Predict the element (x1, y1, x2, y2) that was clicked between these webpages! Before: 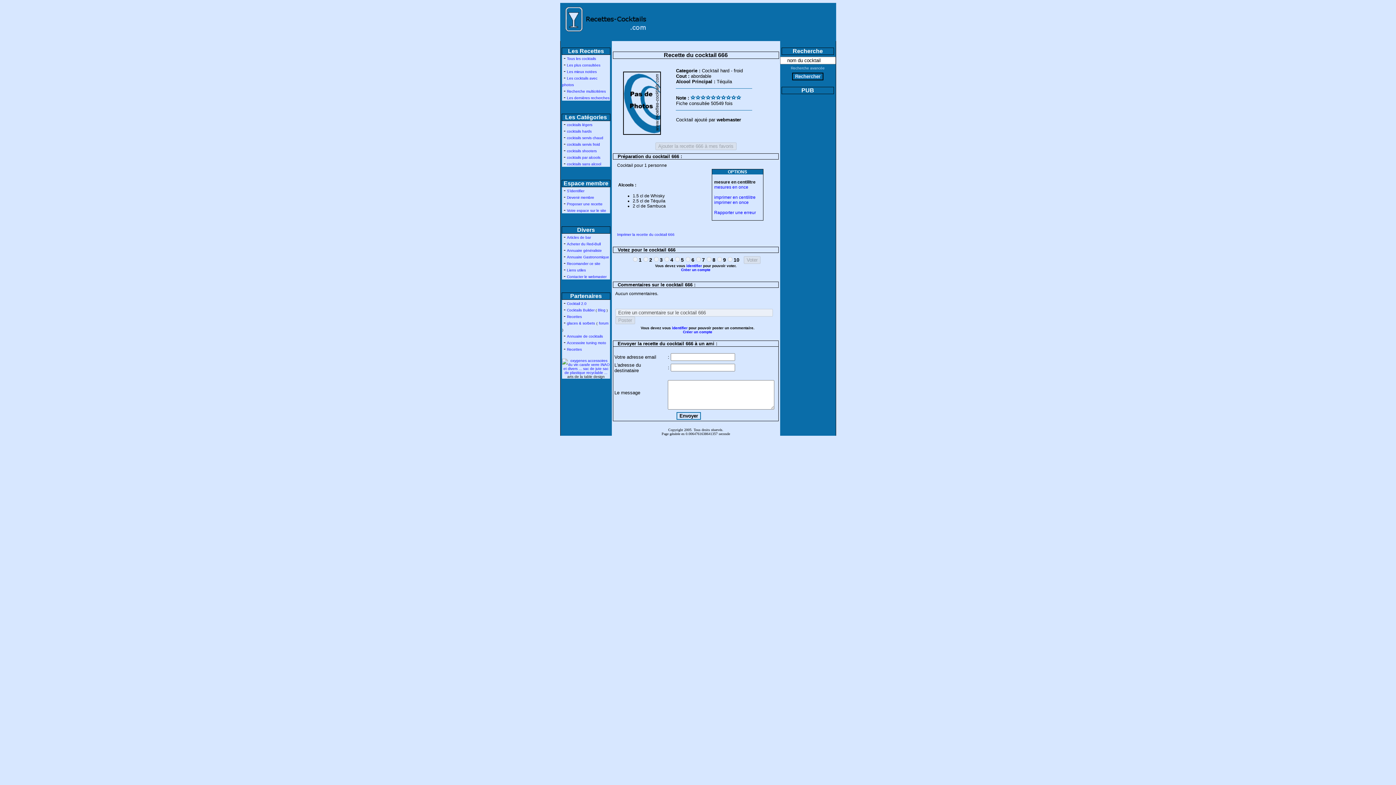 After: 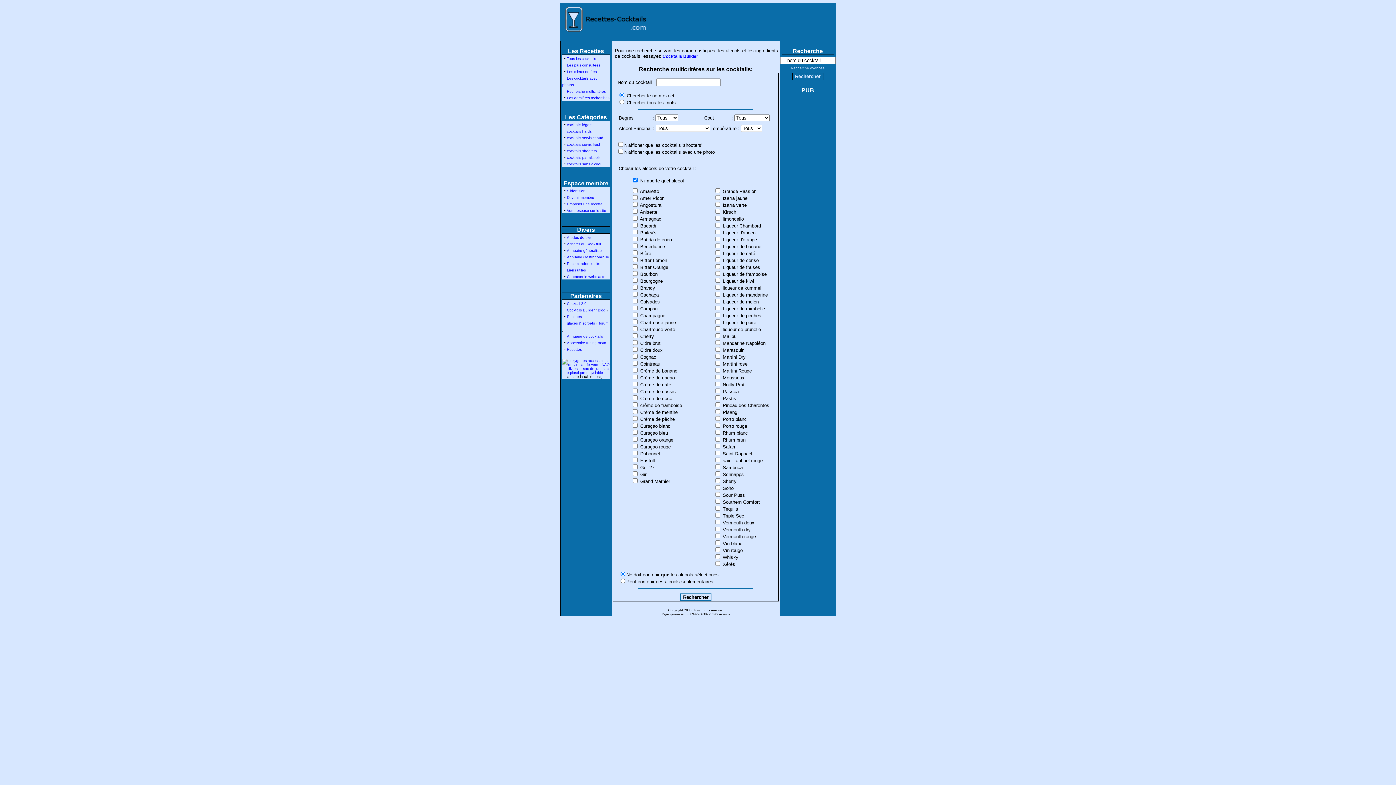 Action: label: Recherche multicritères bbox: (567, 89, 605, 93)